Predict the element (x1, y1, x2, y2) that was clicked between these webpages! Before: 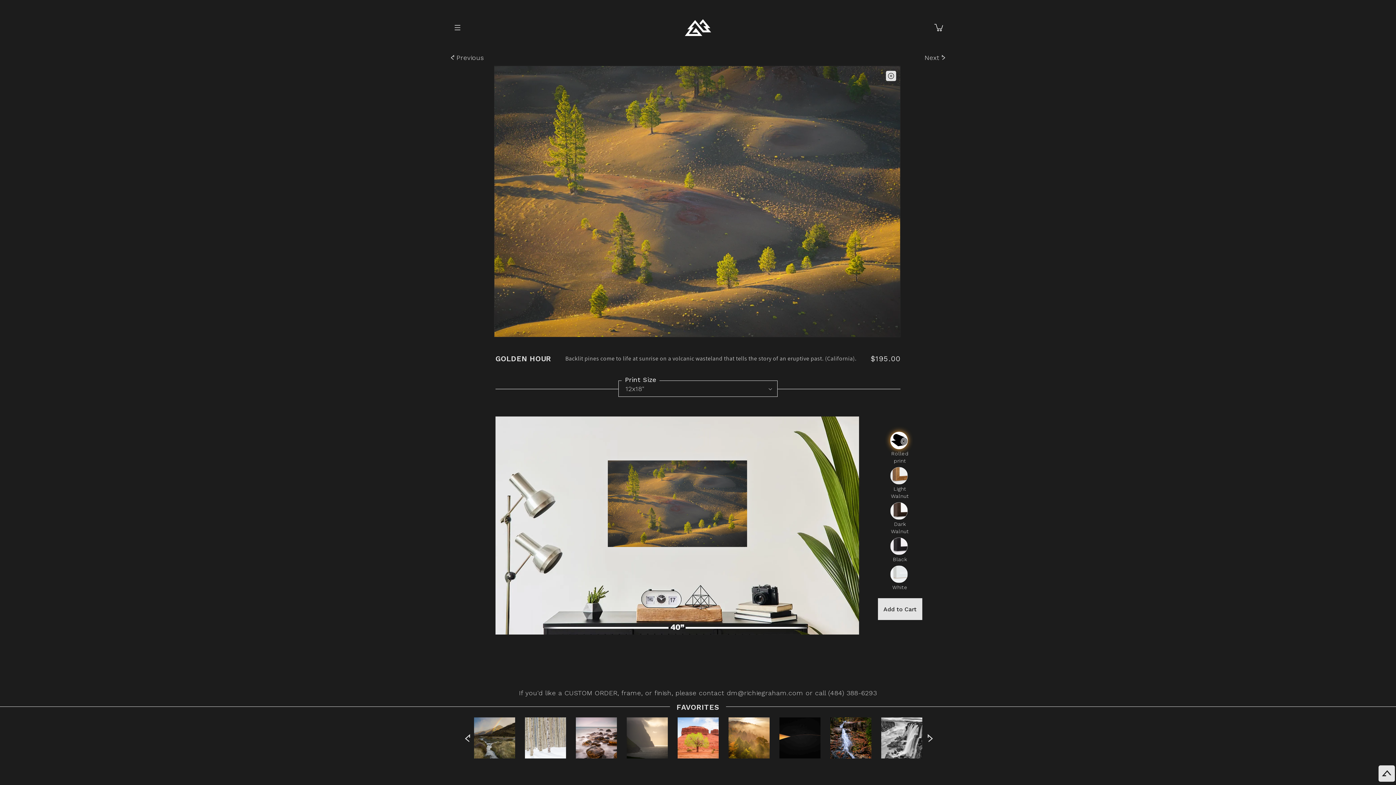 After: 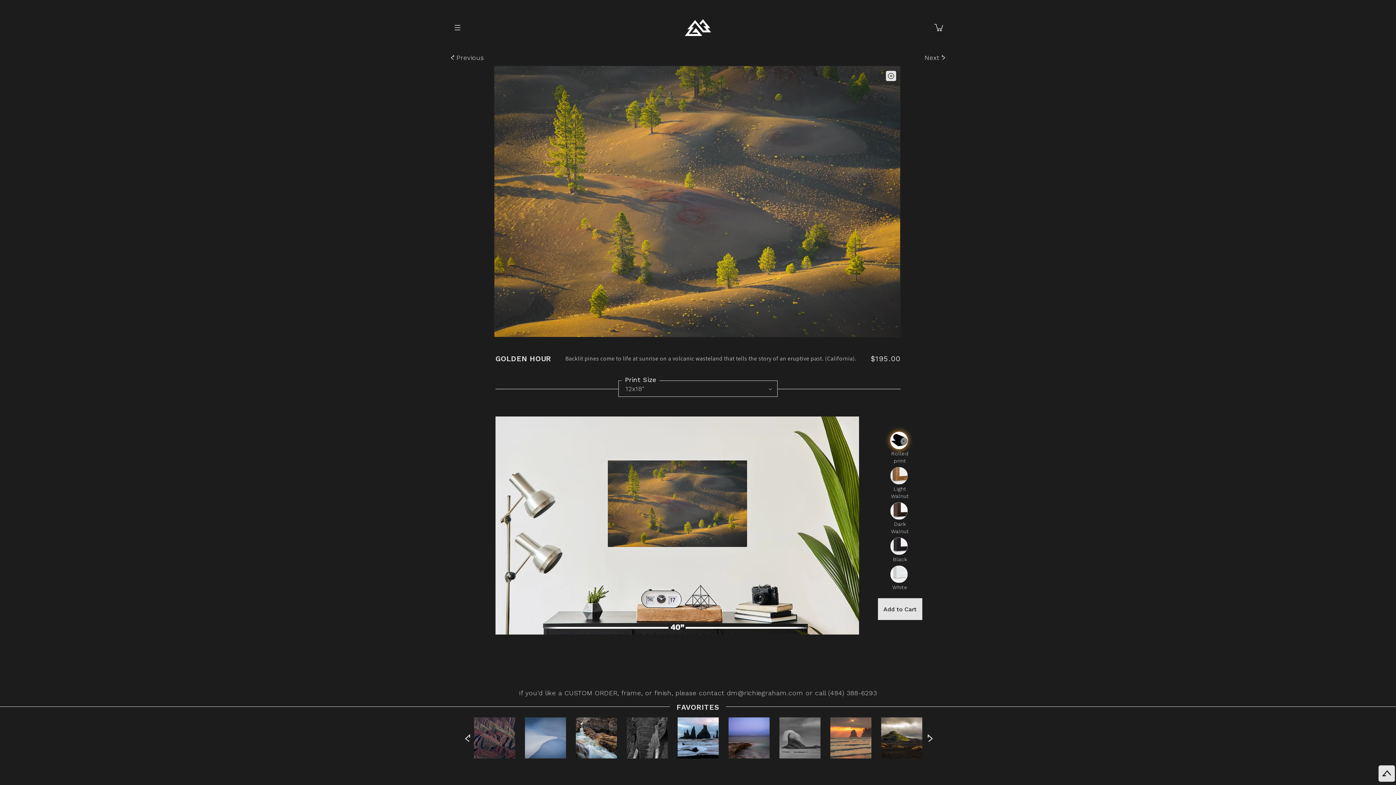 Action: bbox: (926, 734, 934, 742)